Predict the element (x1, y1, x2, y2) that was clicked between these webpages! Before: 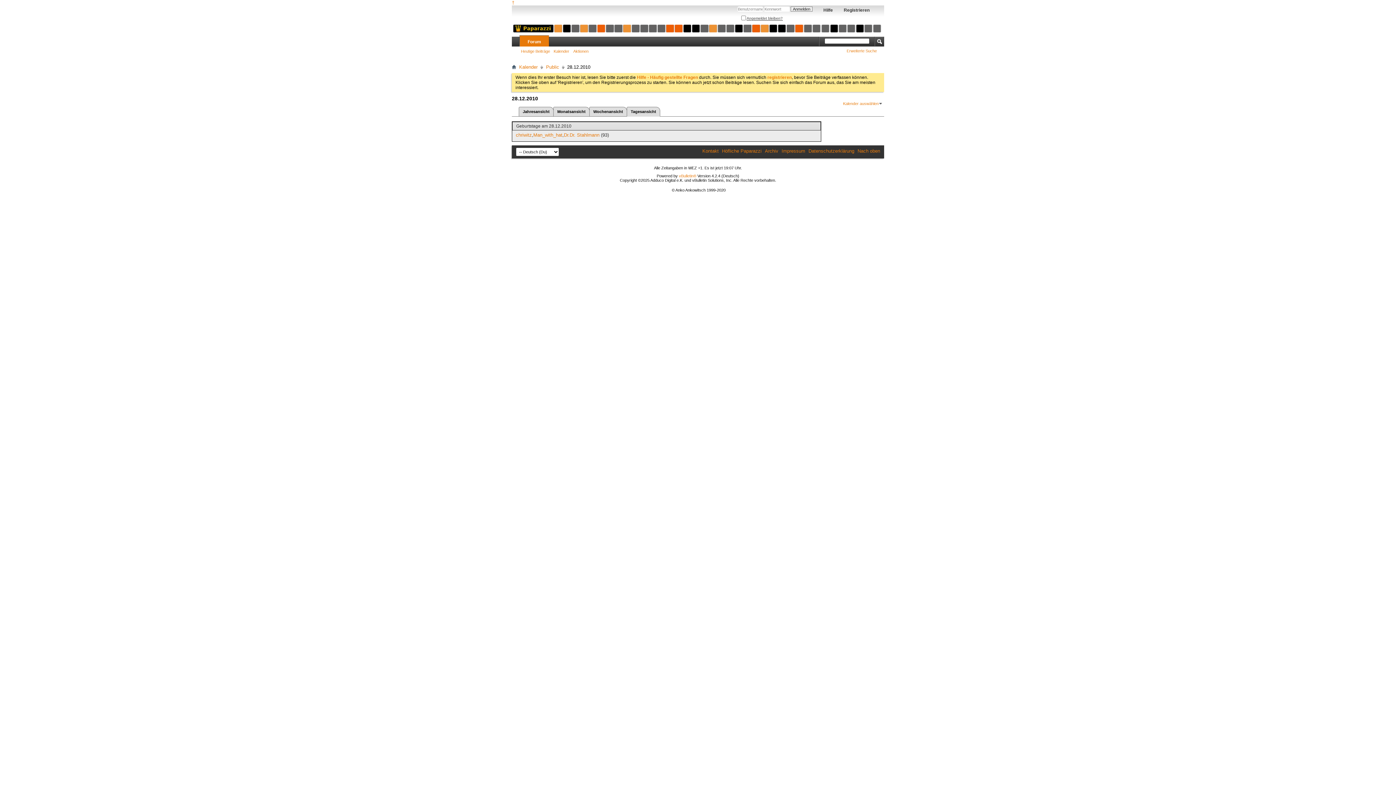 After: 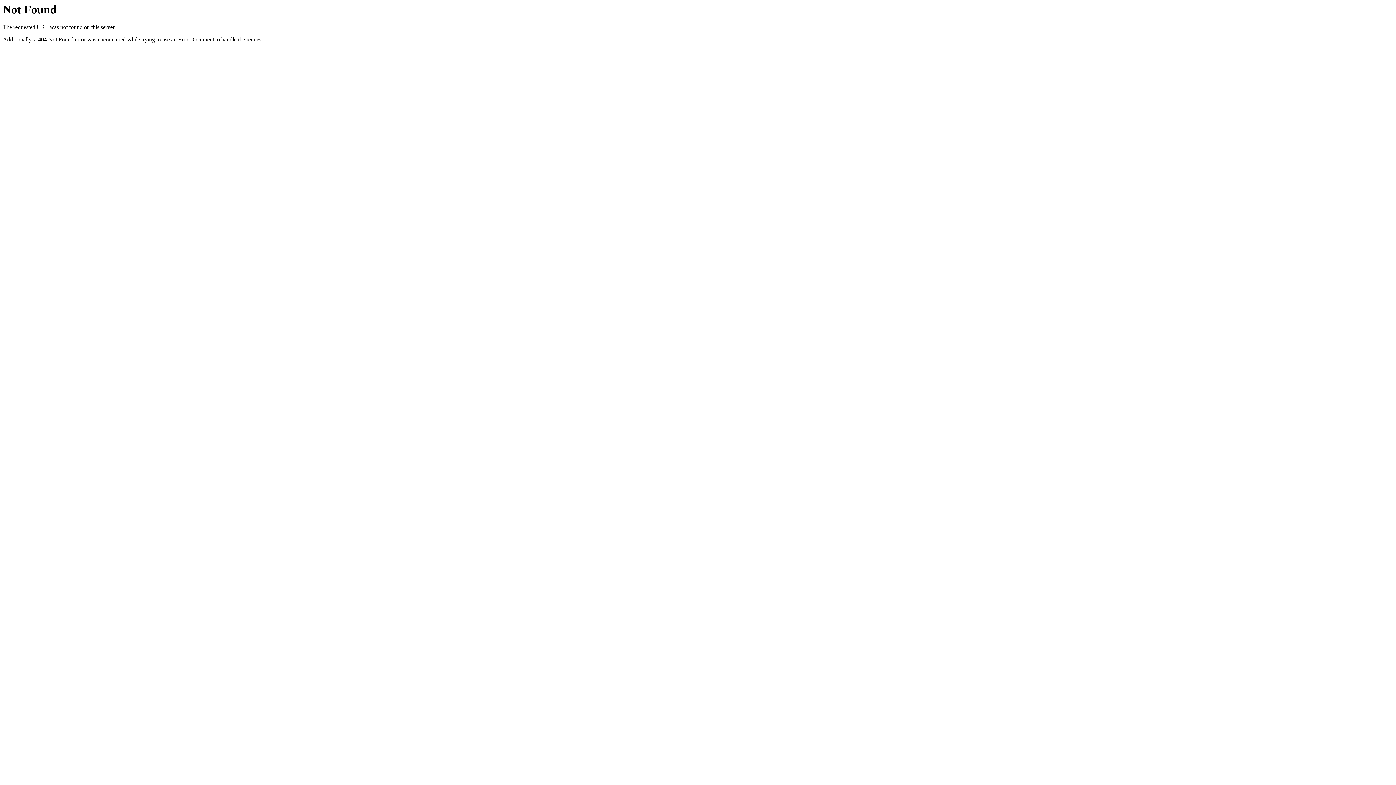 Action: label: Hilfe bbox: (820, 5, 836, 14)